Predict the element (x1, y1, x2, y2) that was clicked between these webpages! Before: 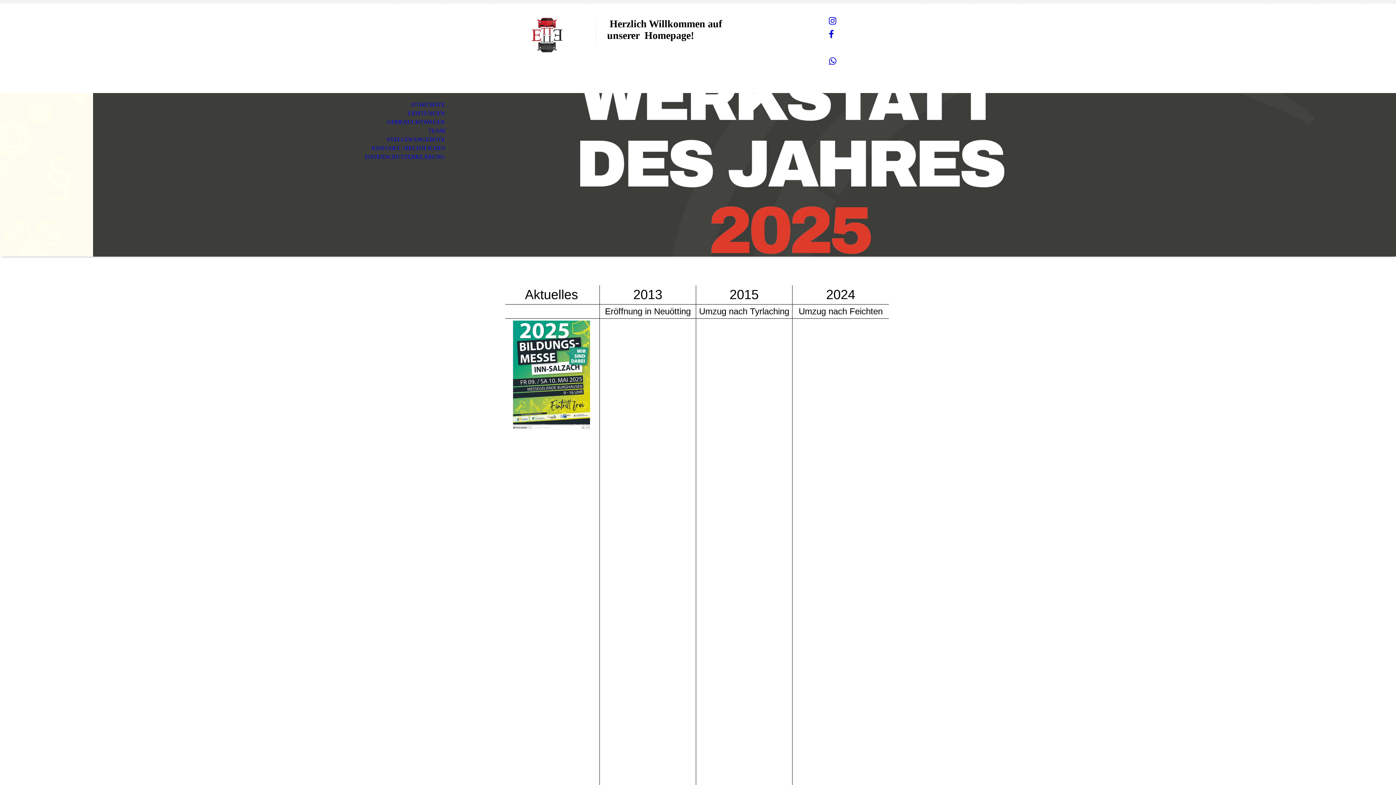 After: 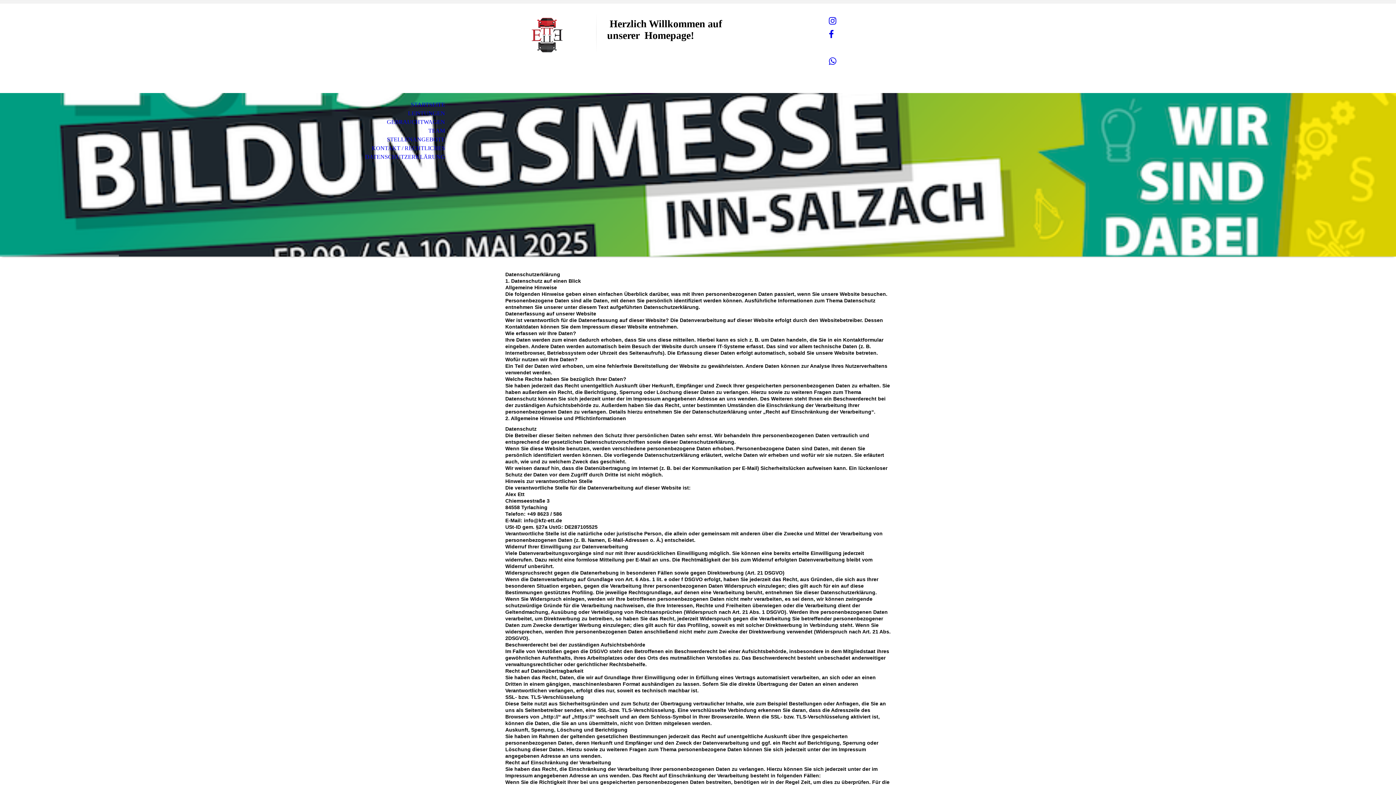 Action: bbox: (0, 152, 453, 161) label: DATENSCHUTZERKLÄRUNG